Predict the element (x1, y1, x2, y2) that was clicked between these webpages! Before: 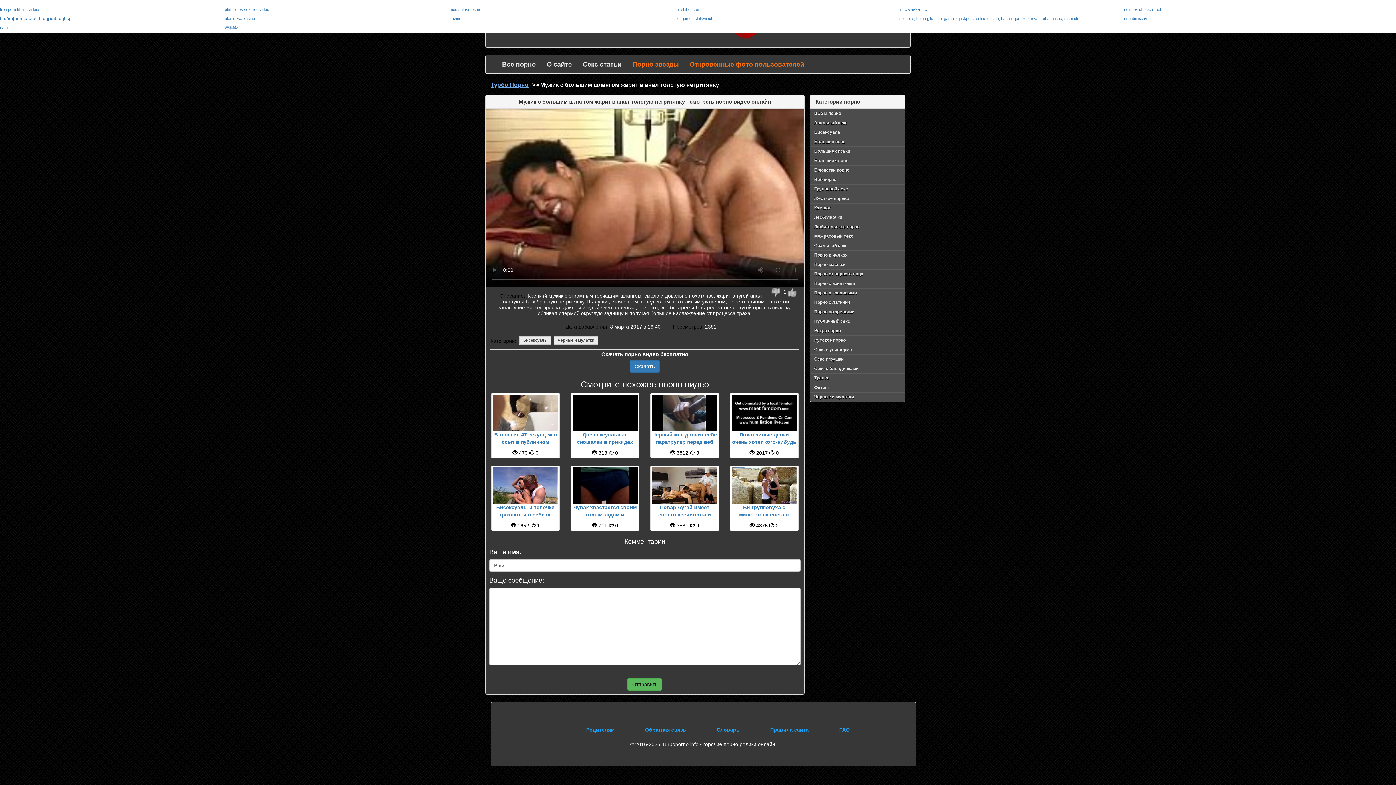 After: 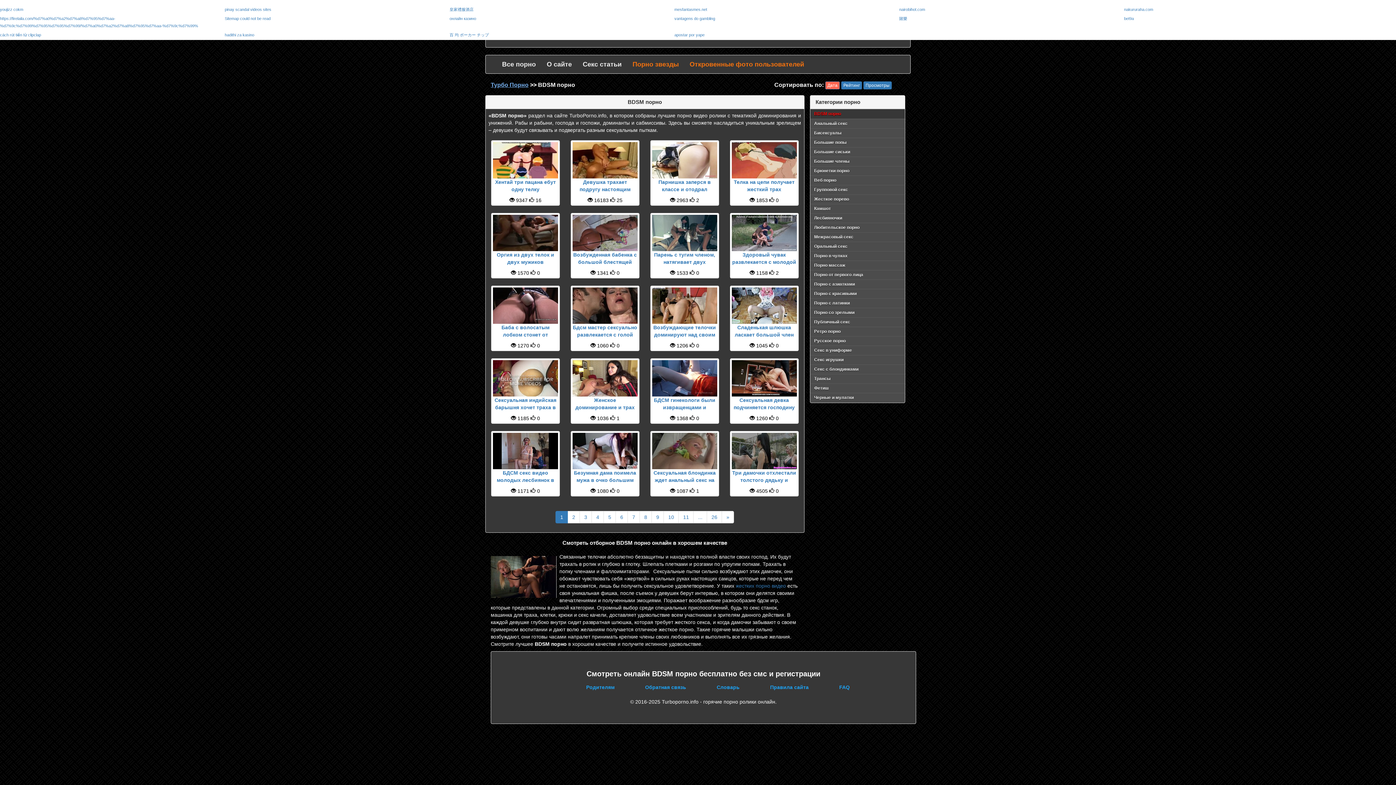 Action: bbox: (810, 108, 905, 118) label: BDSM порно